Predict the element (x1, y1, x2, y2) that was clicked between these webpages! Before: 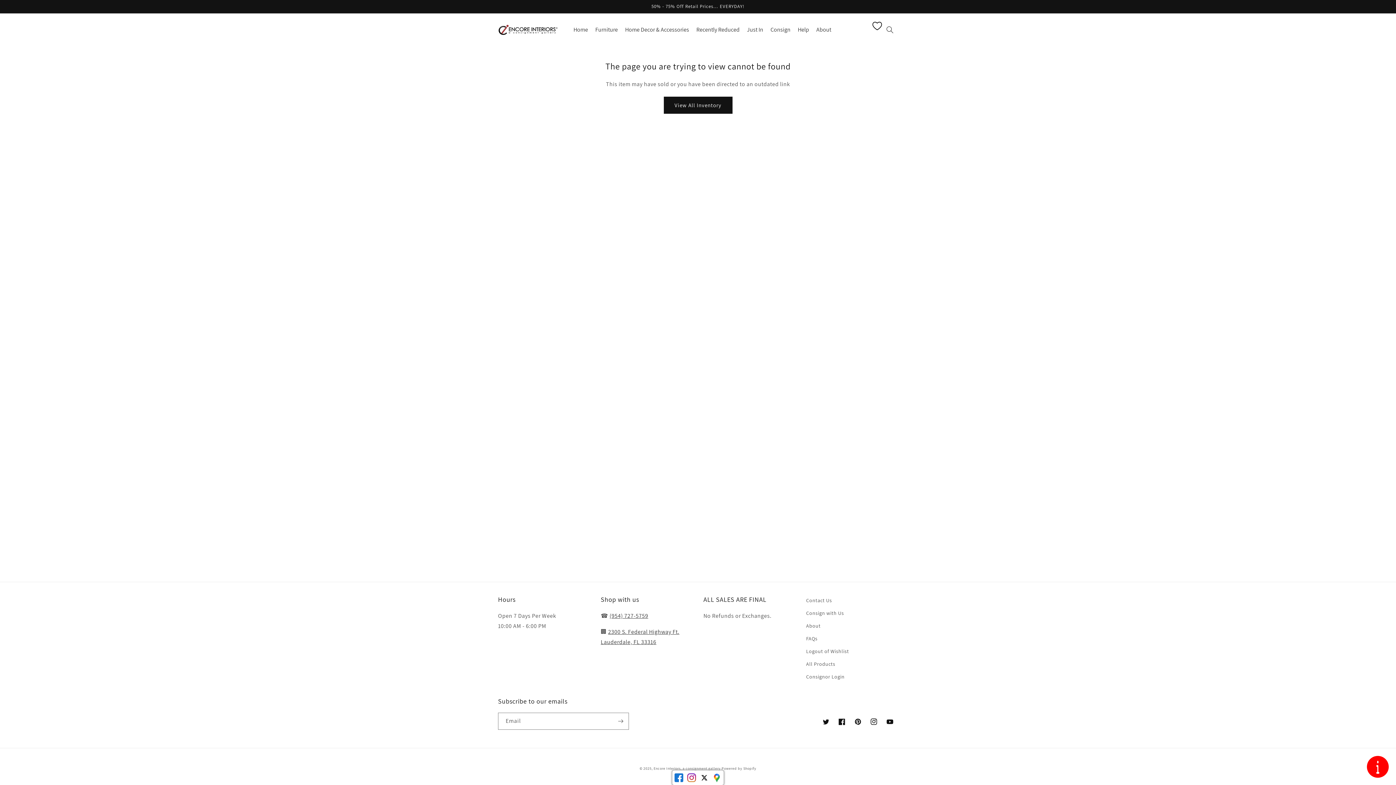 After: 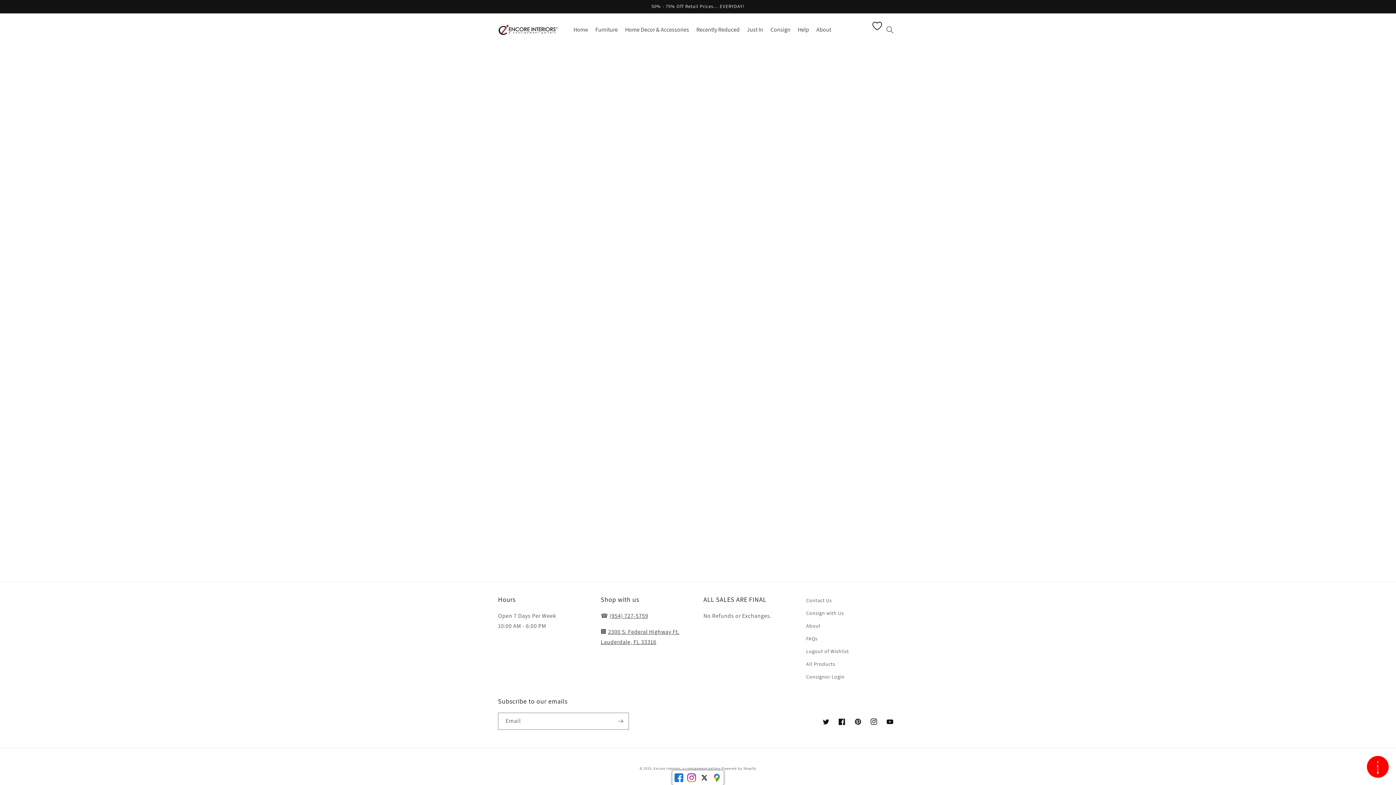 Action: bbox: (872, 21, 882, 37)